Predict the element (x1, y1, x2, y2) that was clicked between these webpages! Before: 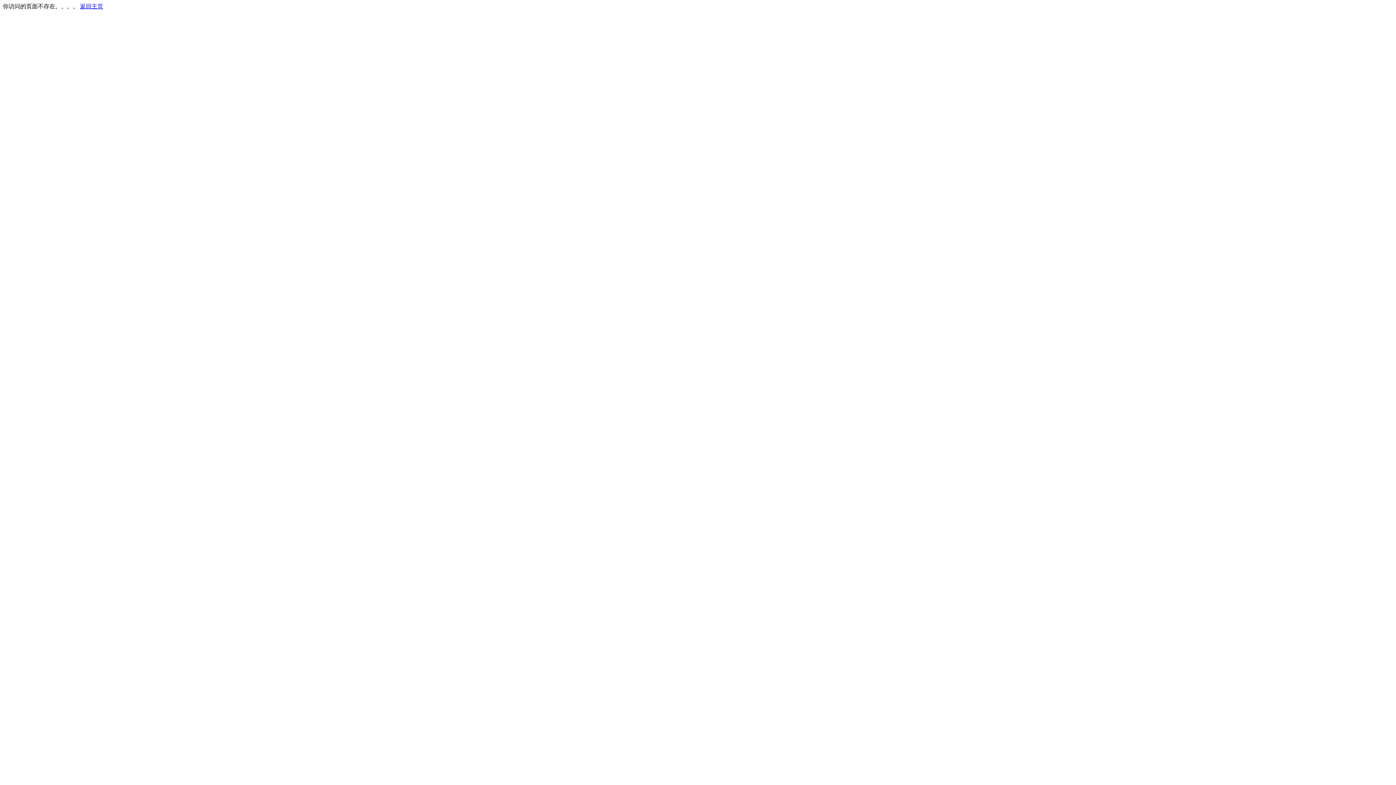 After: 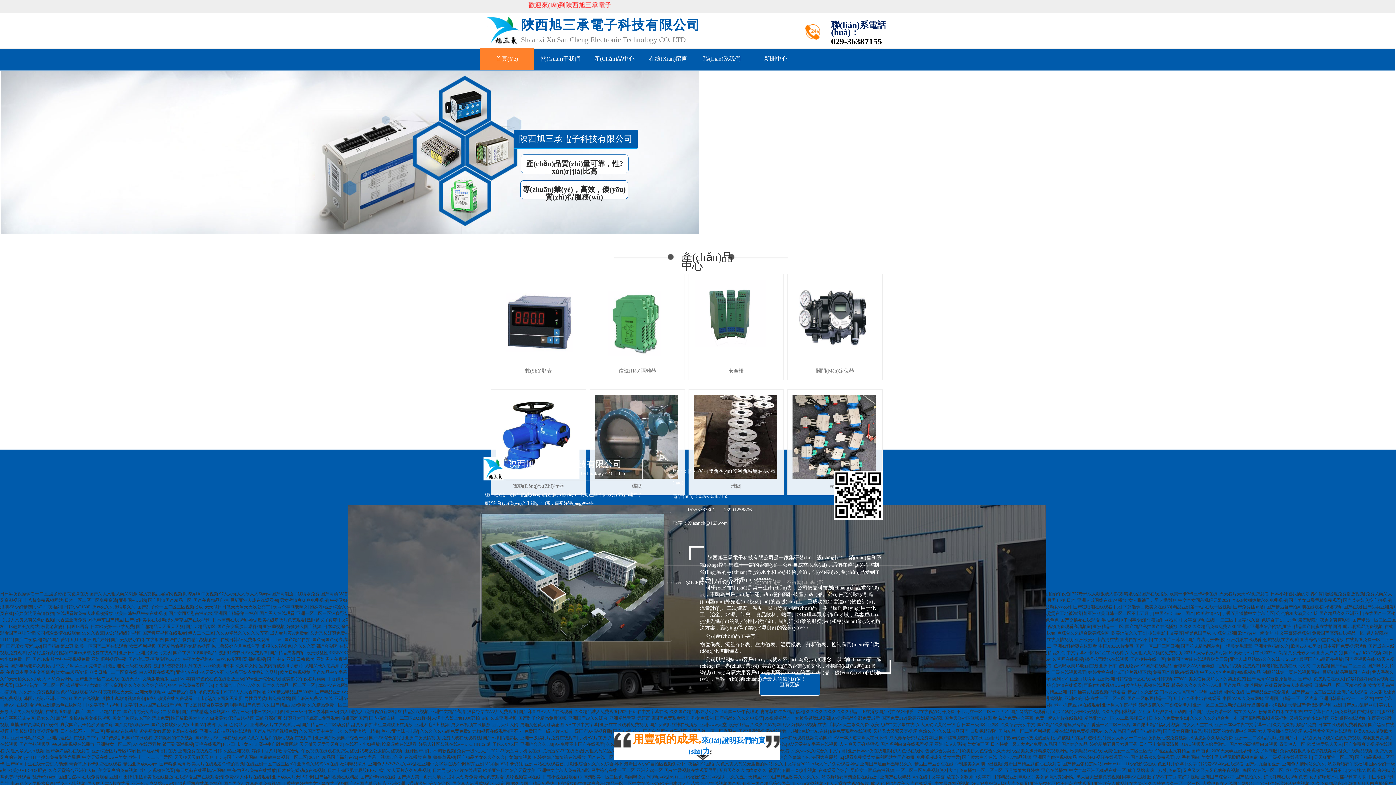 Action: label: 返回主页 bbox: (80, 3, 103, 9)